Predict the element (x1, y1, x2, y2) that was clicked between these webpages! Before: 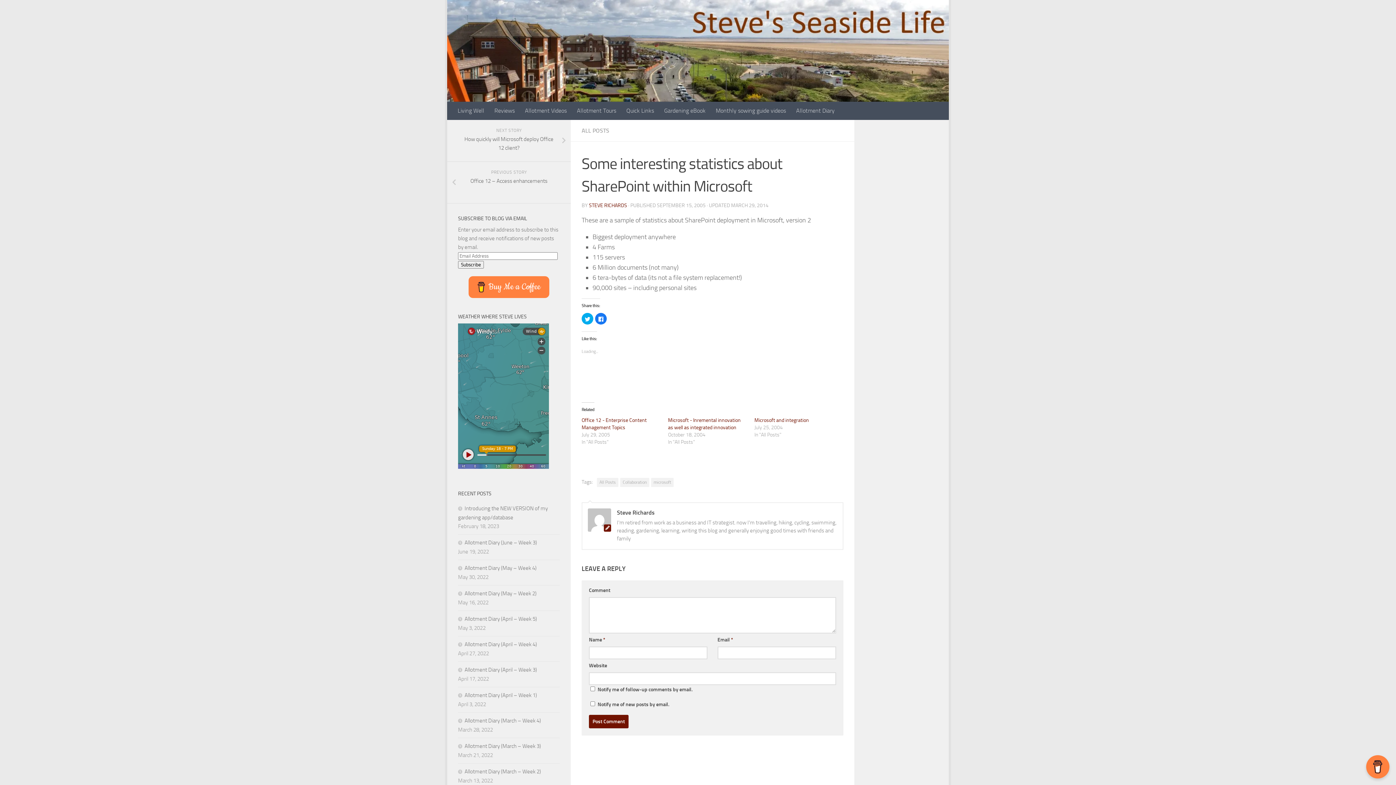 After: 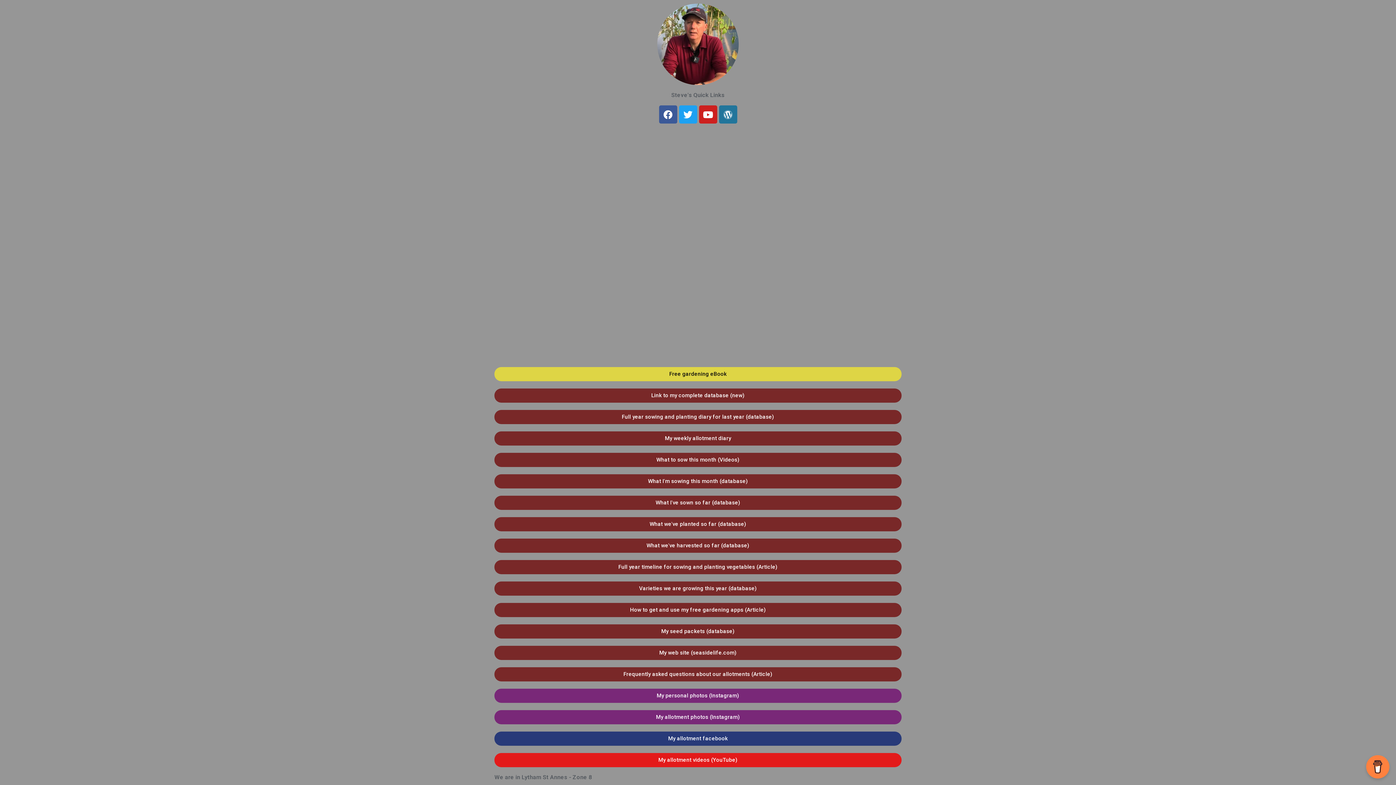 Action: label: Quick Links bbox: (621, 101, 659, 119)